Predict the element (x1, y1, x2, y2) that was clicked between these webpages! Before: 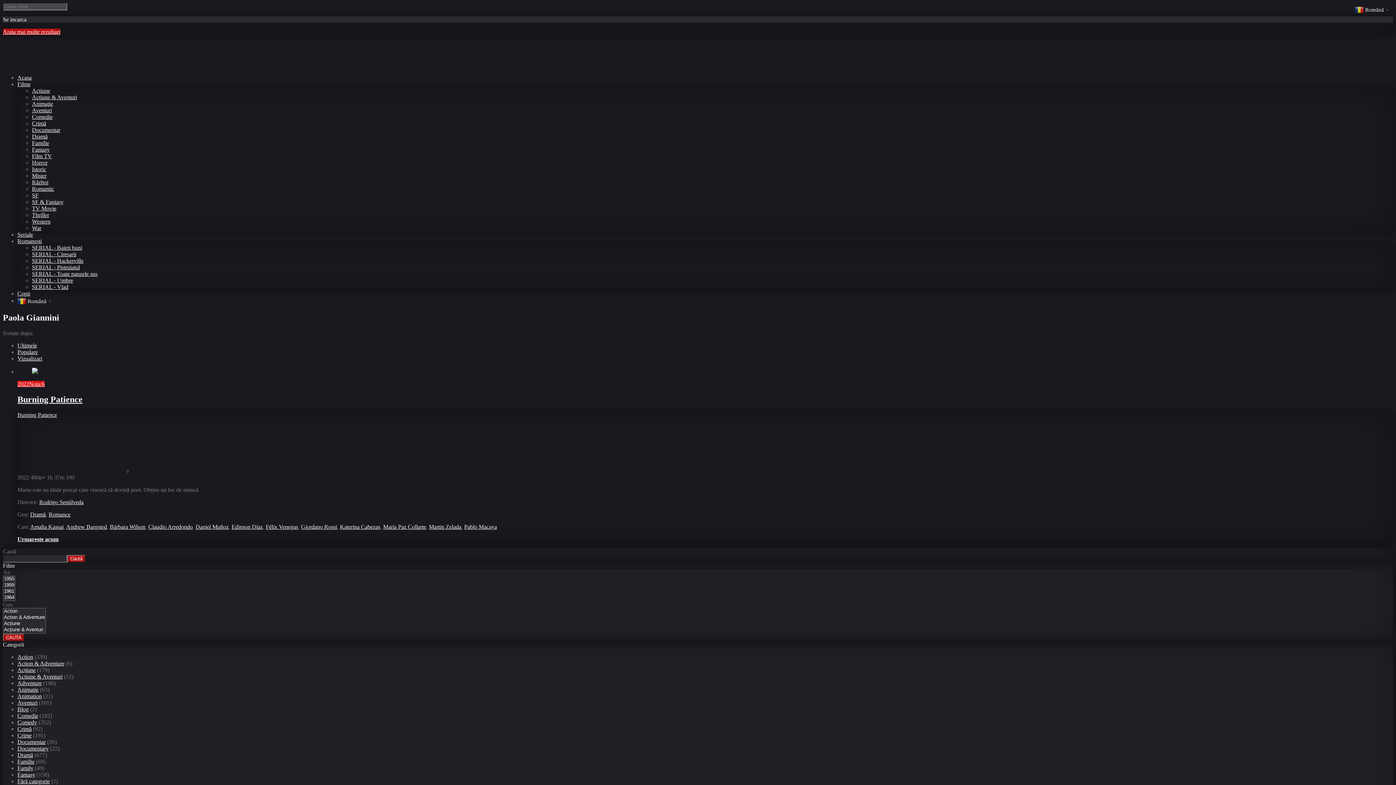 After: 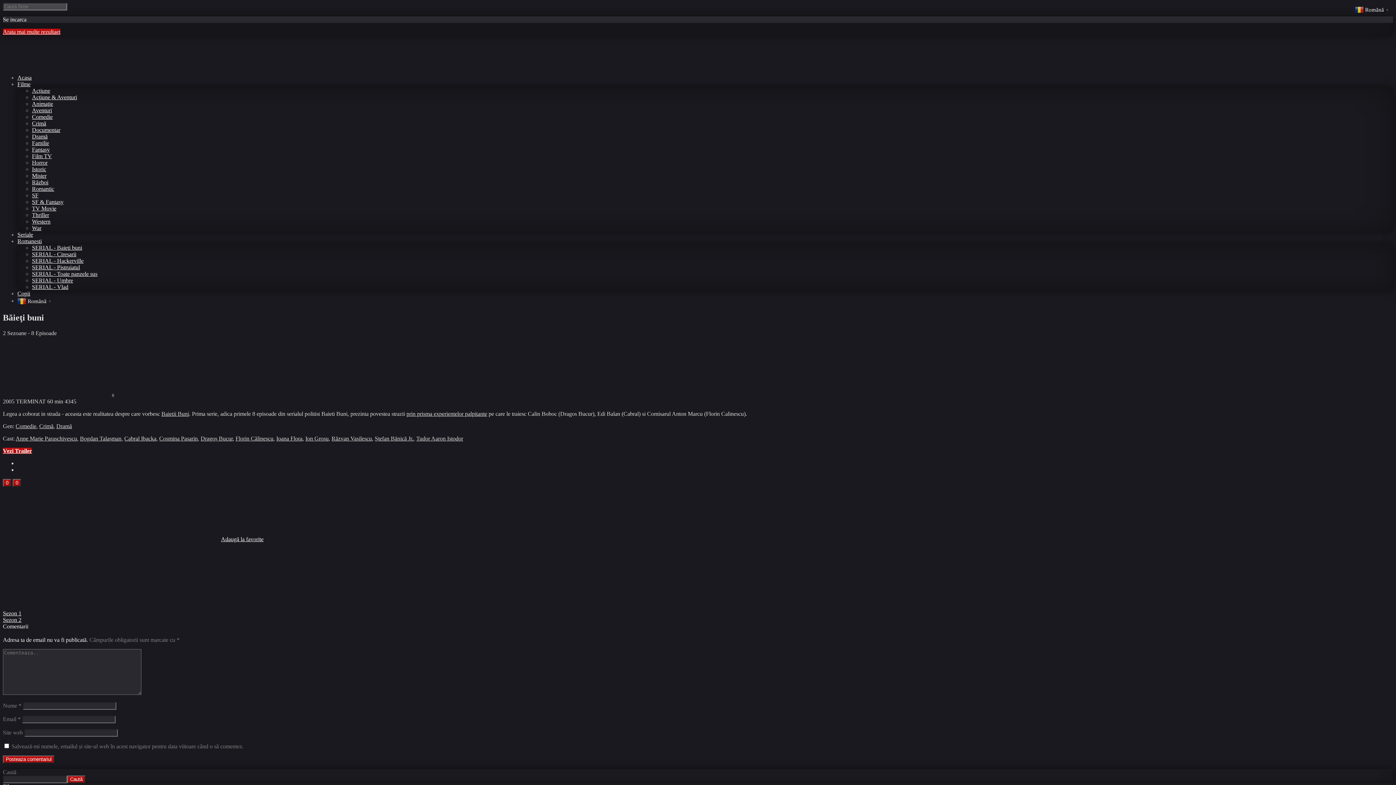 Action: label: SERIAL - Baieti buni bbox: (32, 244, 82, 250)